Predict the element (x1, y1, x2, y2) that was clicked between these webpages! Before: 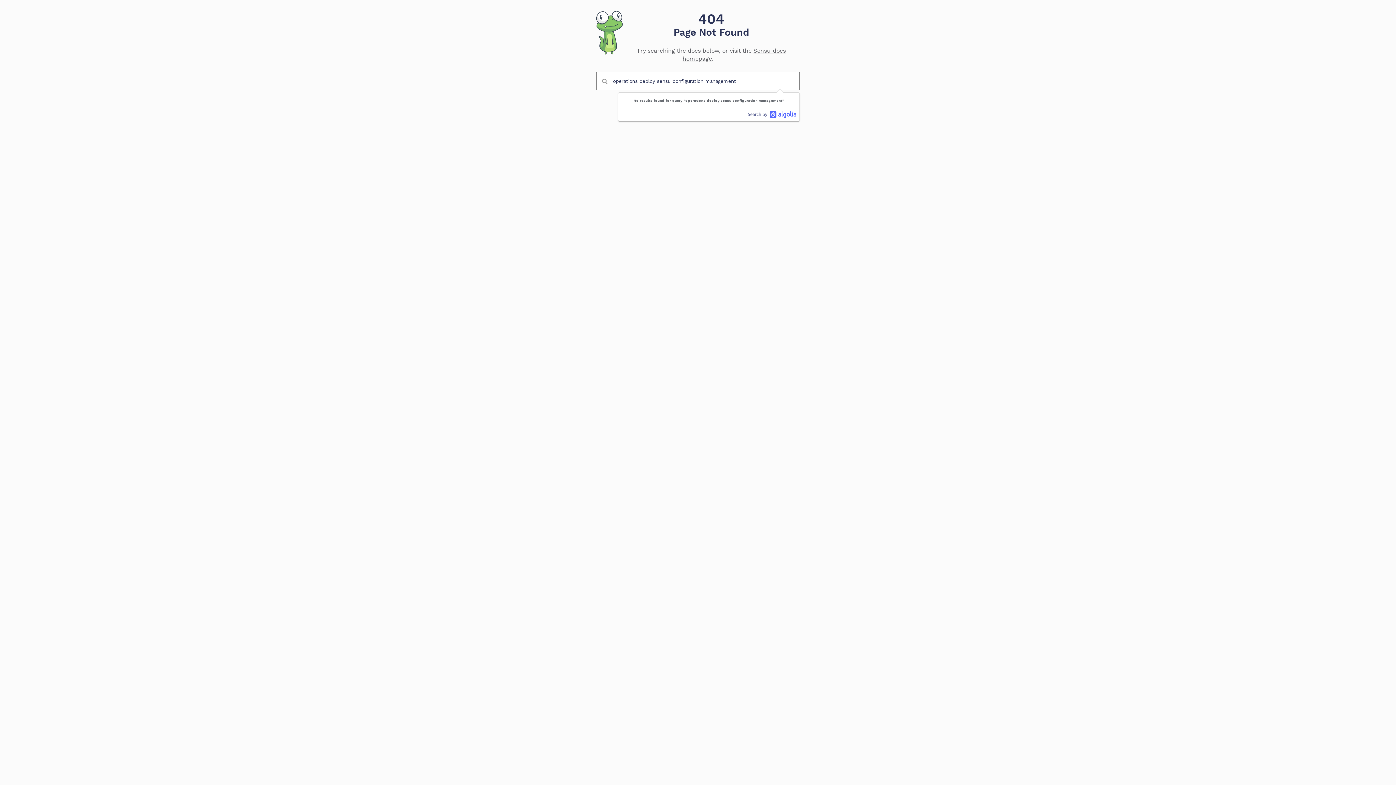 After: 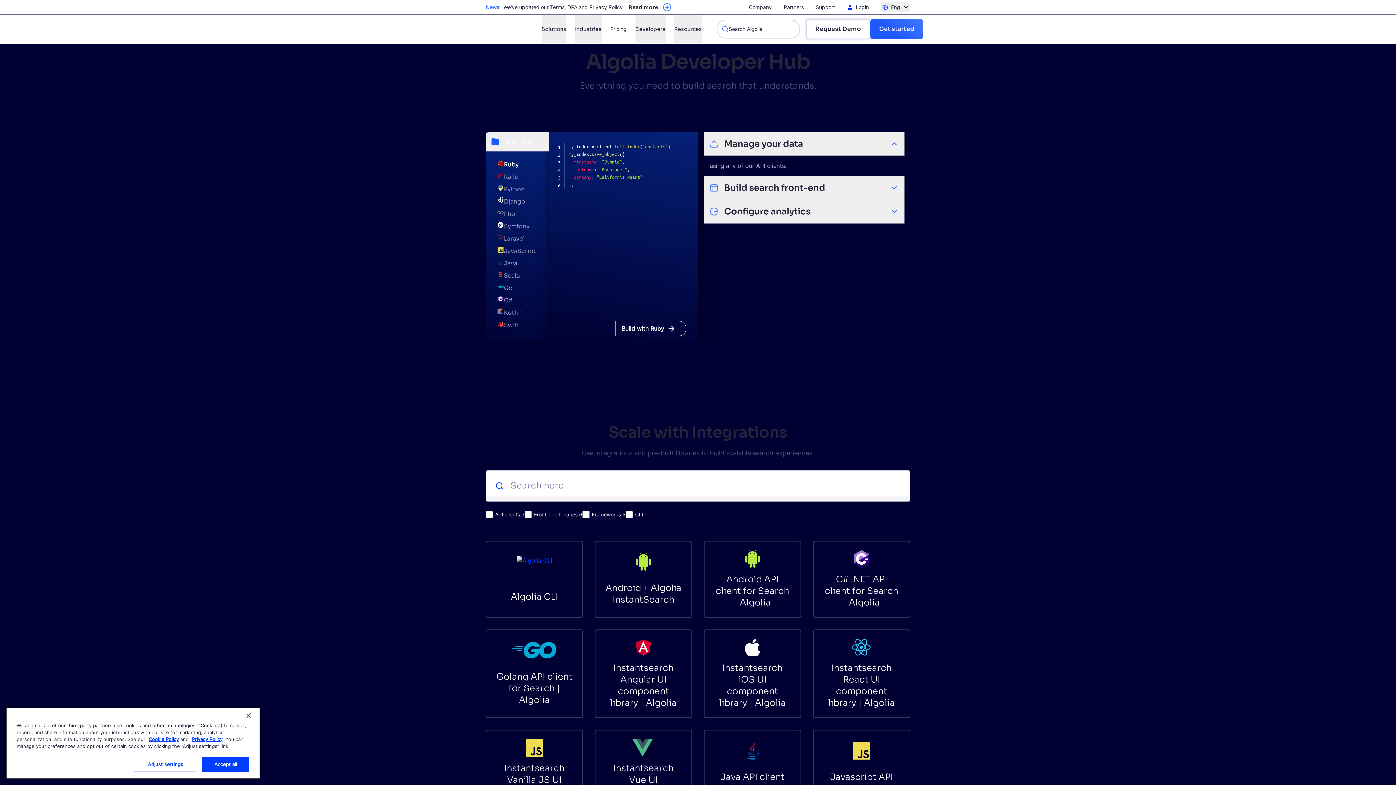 Action: label: Algolia bbox: (748, 110, 796, 118)